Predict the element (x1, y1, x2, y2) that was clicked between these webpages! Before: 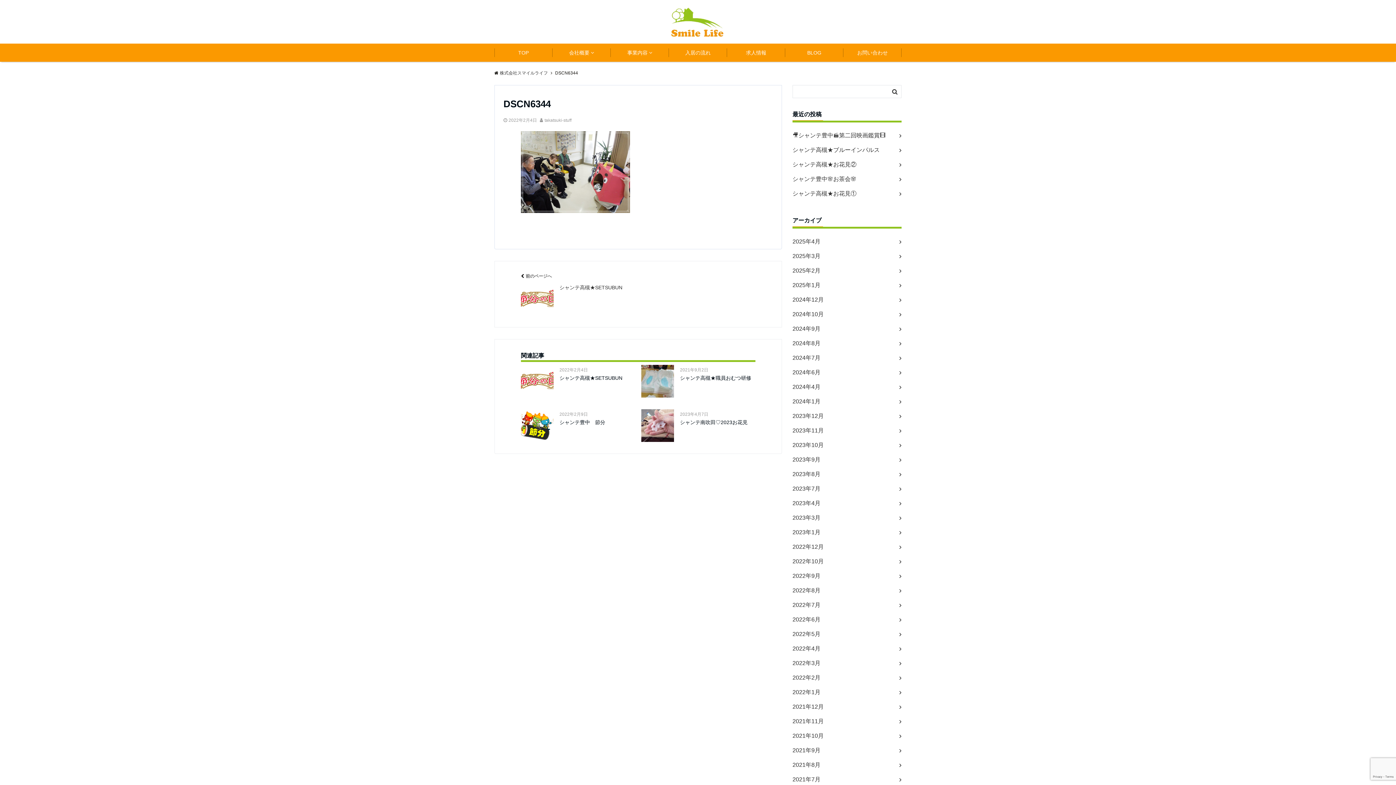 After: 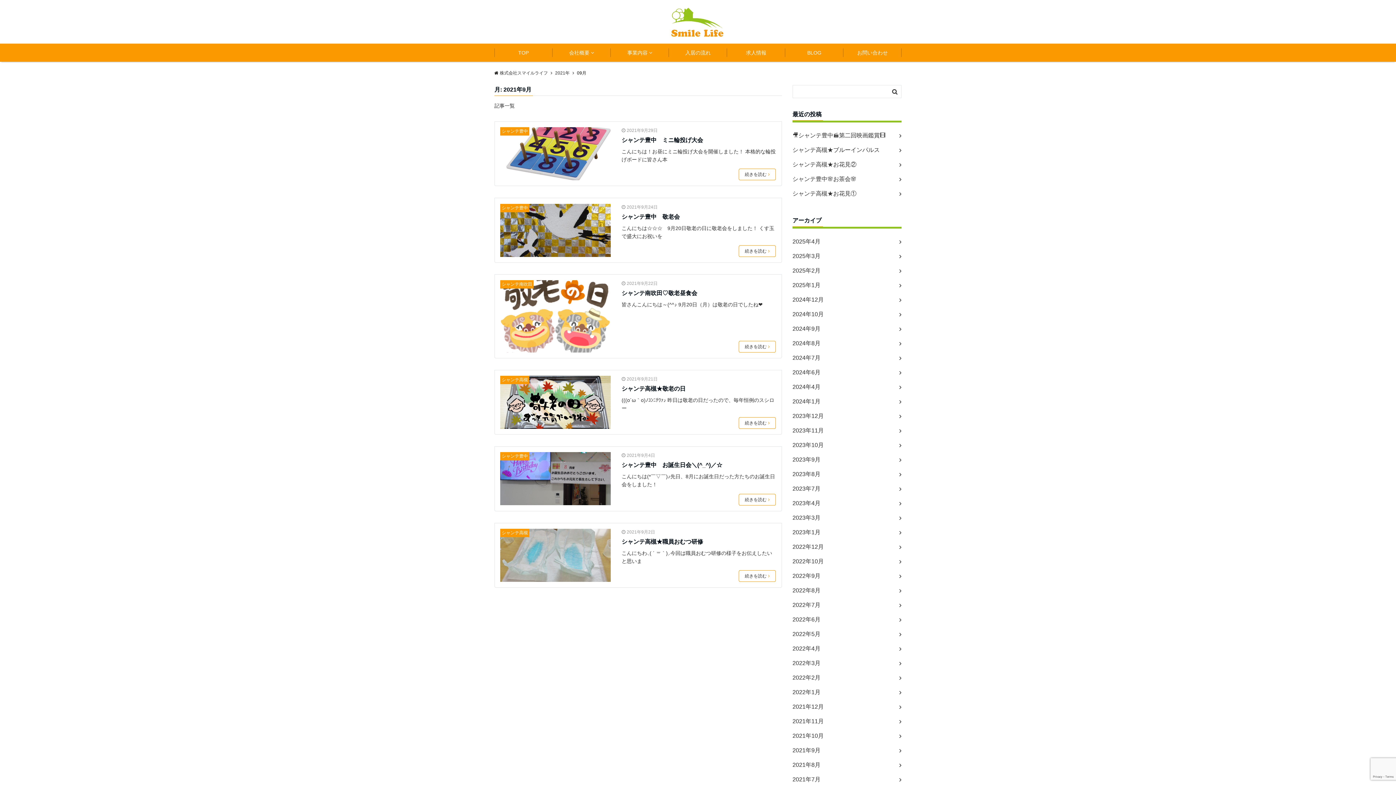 Action: bbox: (792, 743, 901, 758) label: 2021年9月